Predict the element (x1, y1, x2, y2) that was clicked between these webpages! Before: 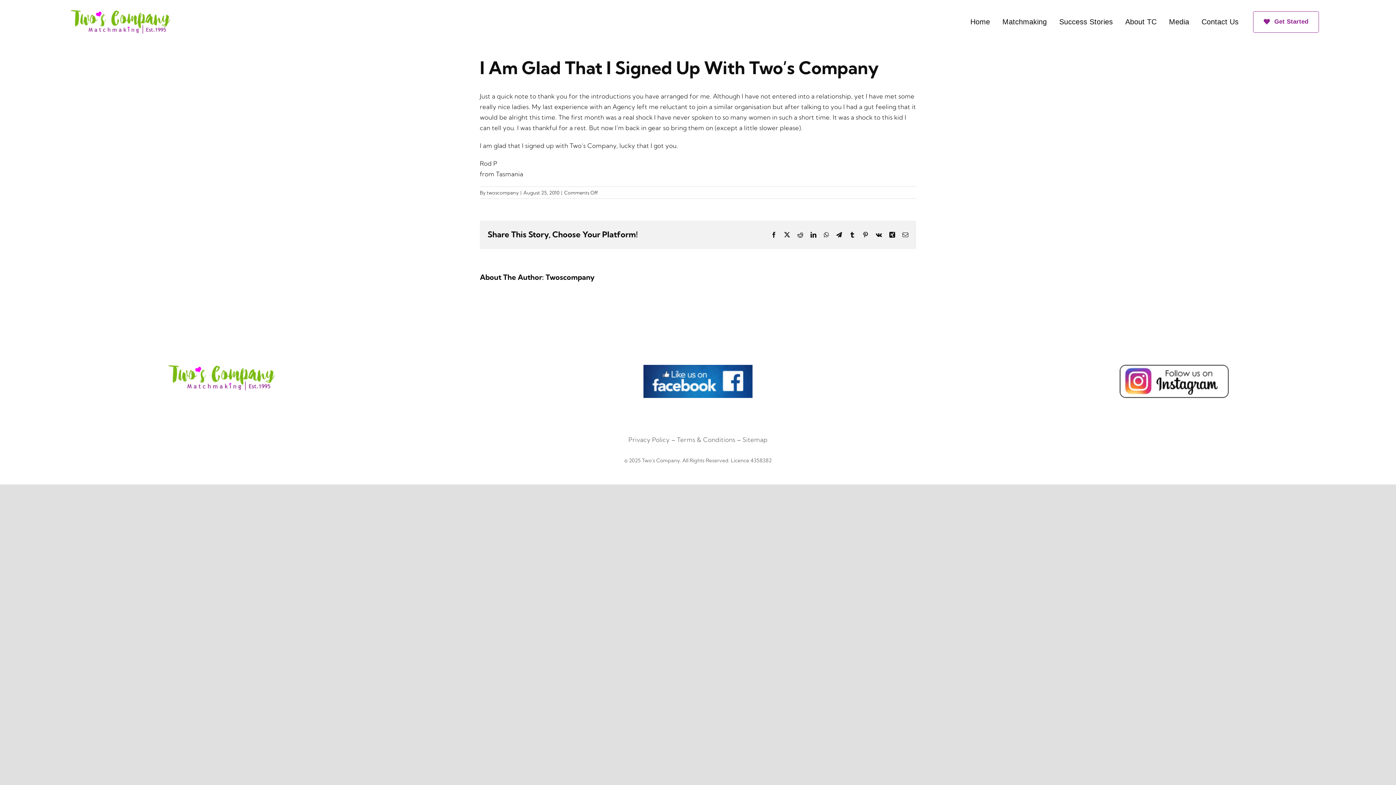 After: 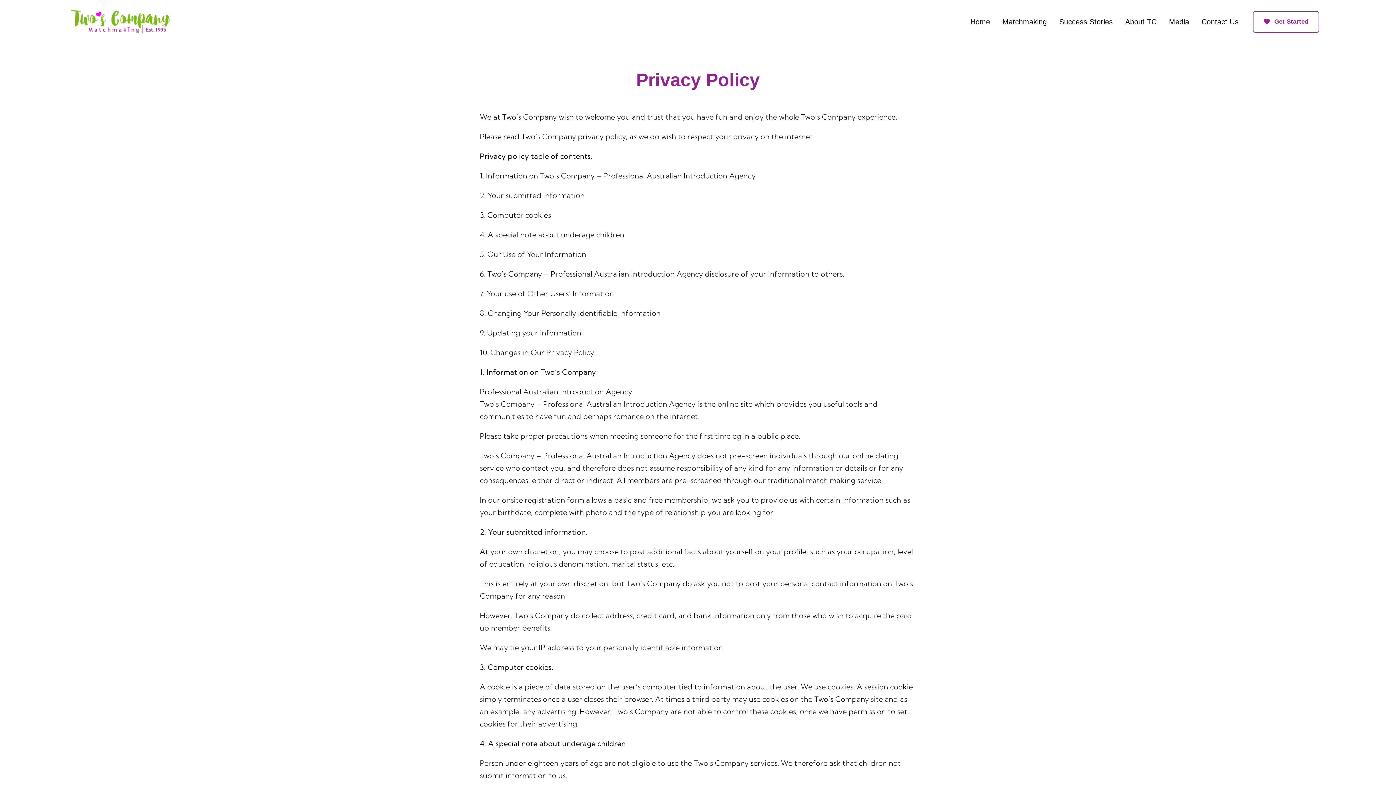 Action: label: Privacy Policy bbox: (628, 435, 669, 443)